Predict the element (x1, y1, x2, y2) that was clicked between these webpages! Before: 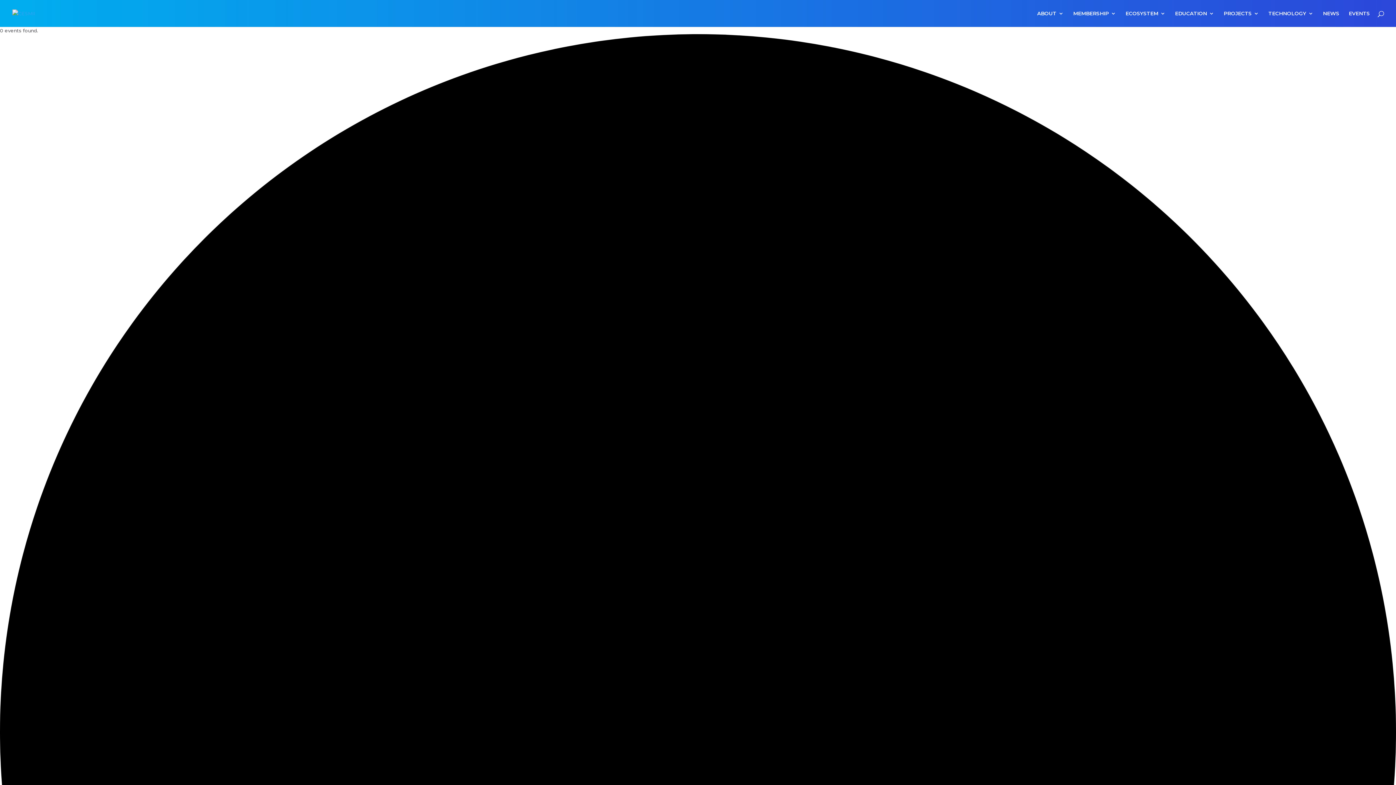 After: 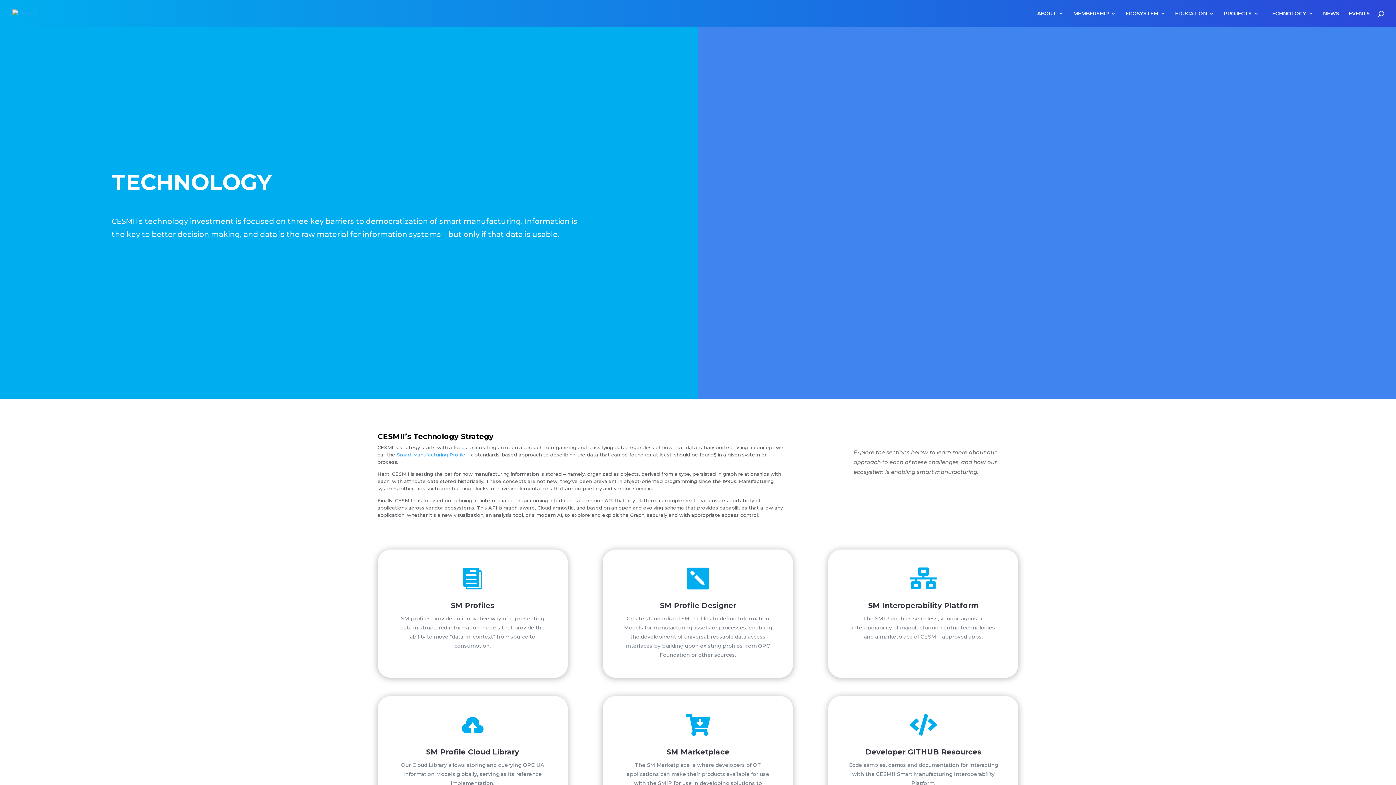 Action: bbox: (1268, 10, 1313, 26) label: TECHNOLOGY